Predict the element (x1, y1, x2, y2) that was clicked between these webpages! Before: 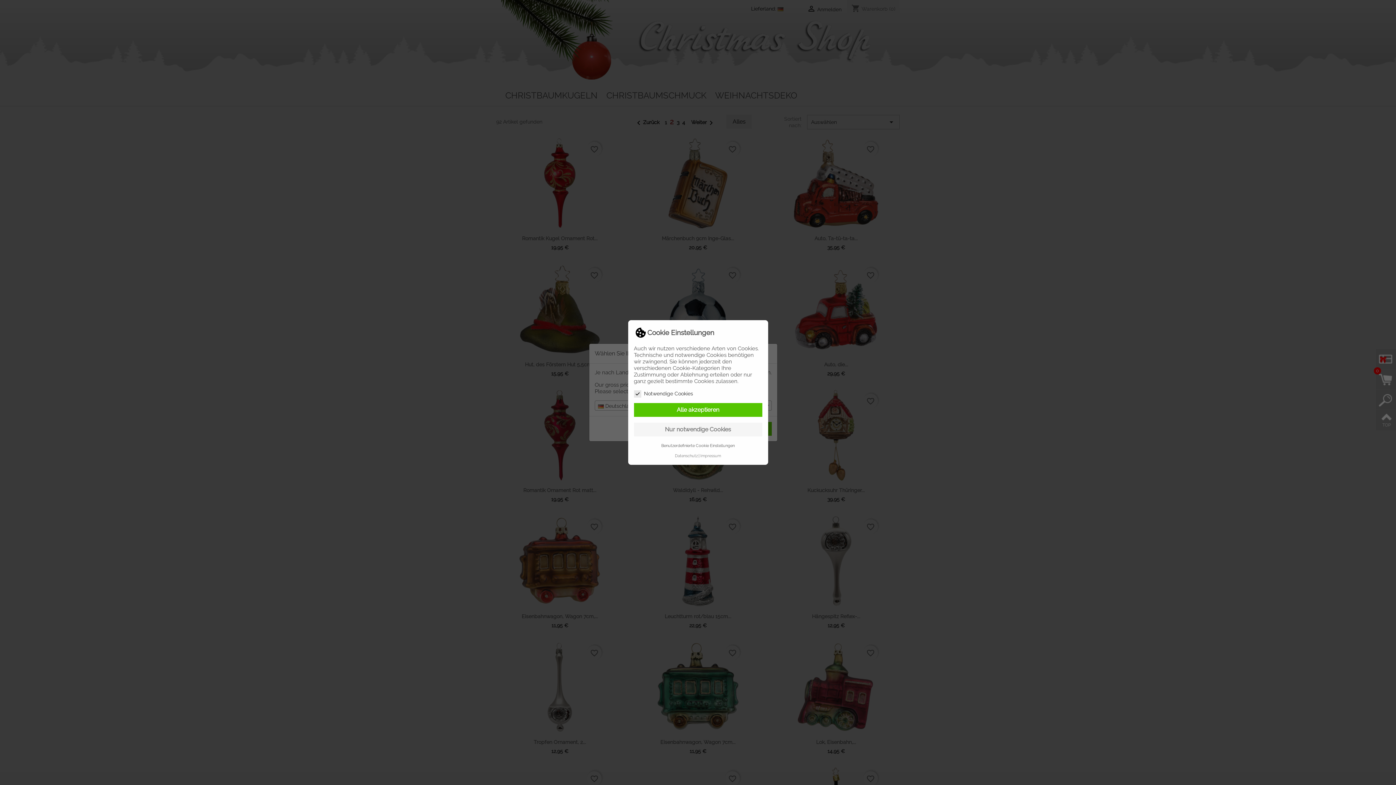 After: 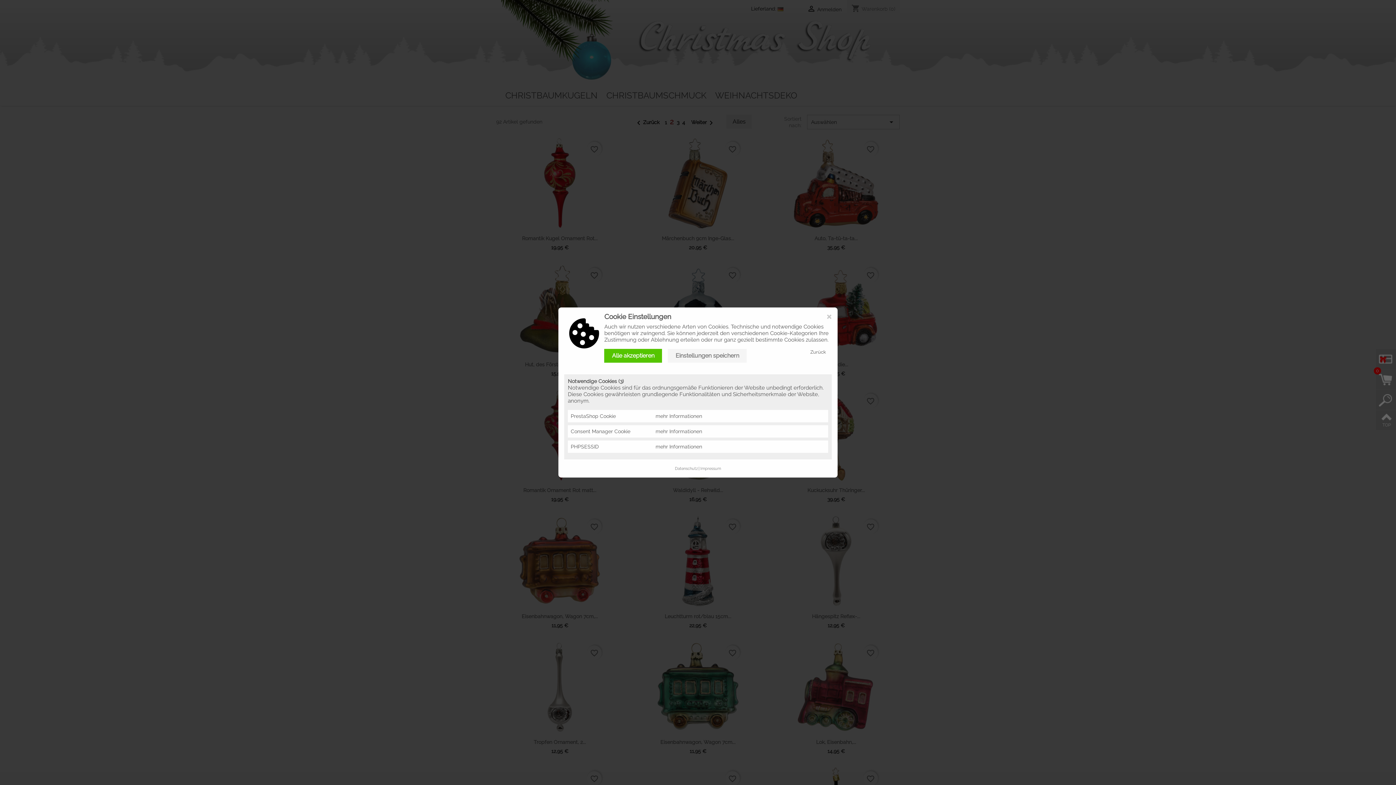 Action: label: Benutzerdefinierte Cookie Einstellungen bbox: (661, 443, 734, 448)